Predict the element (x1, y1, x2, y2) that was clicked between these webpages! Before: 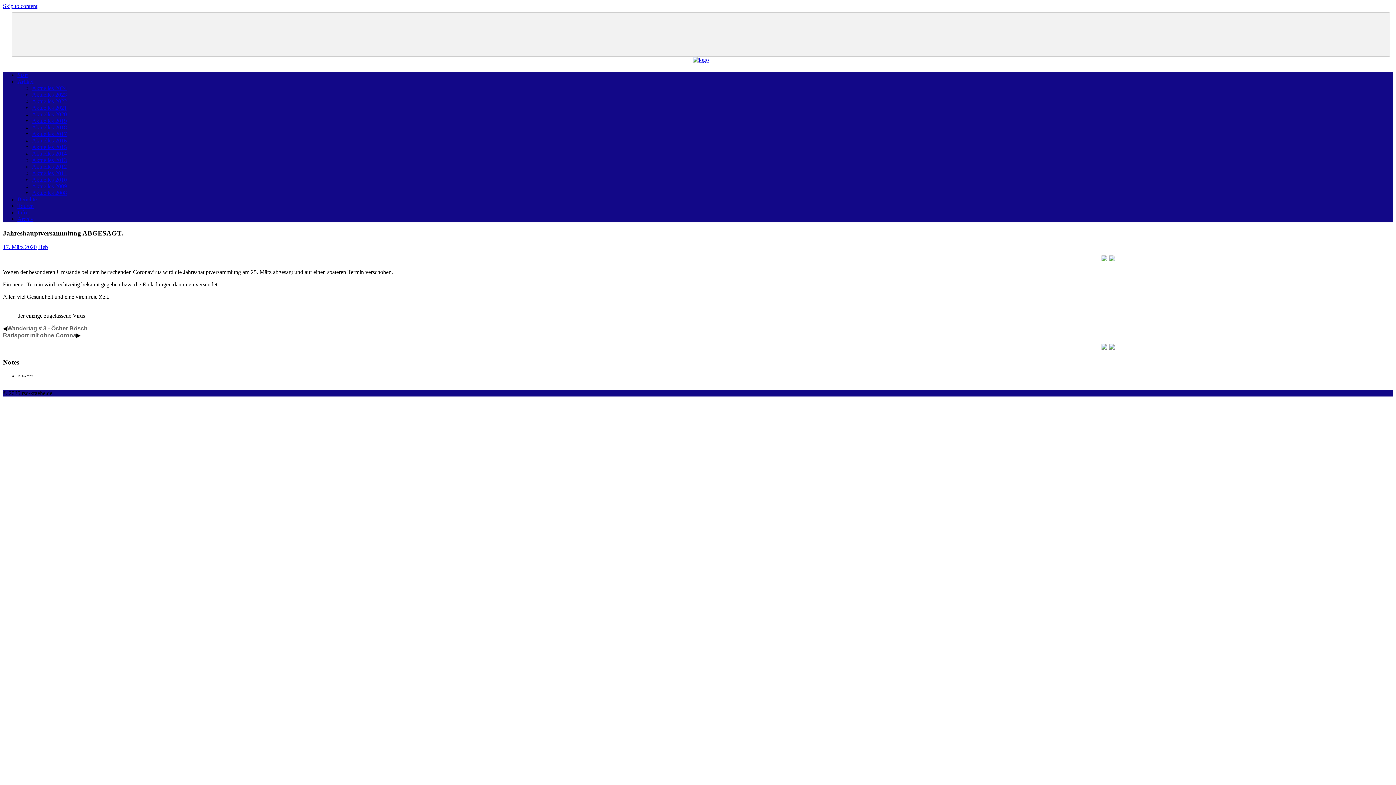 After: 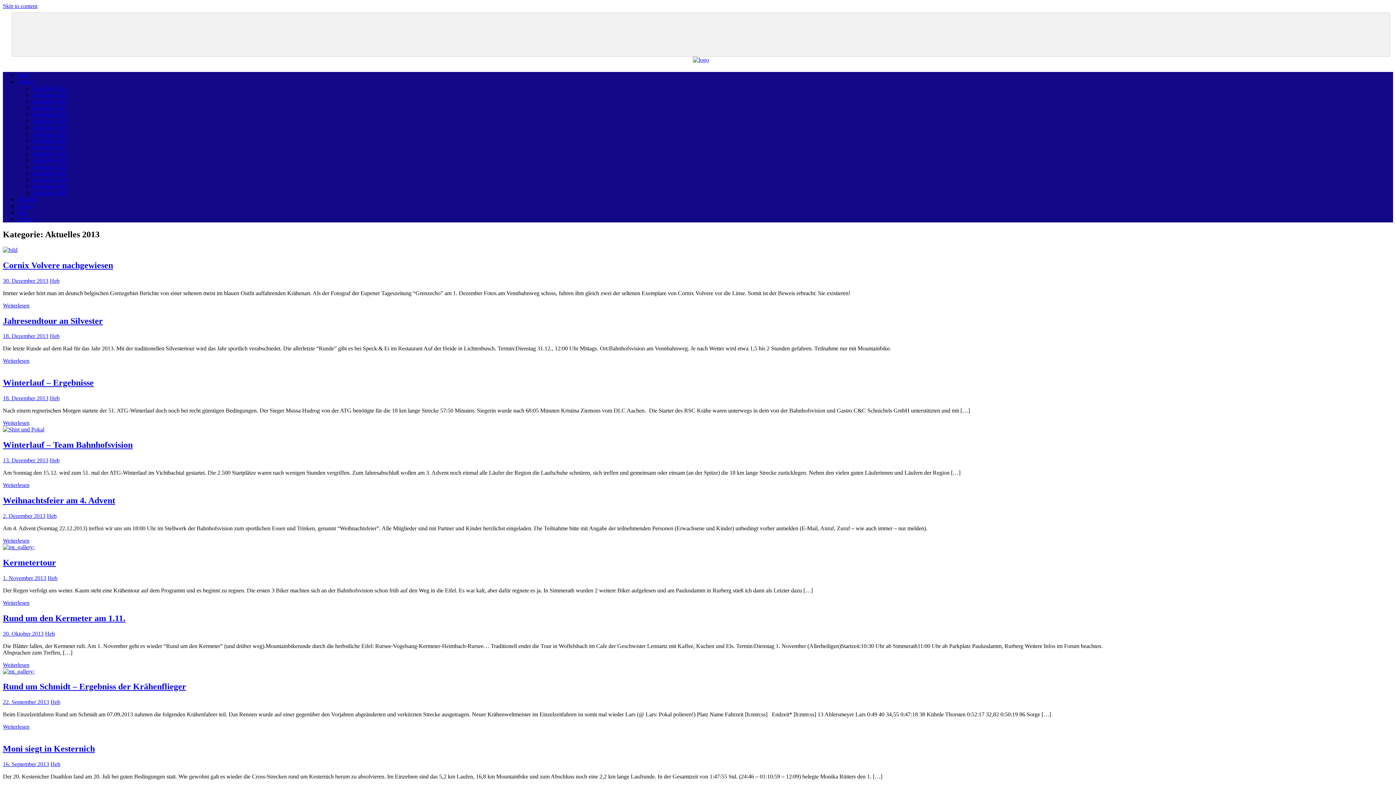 Action: bbox: (32, 157, 66, 163) label: Aktuelles 2013